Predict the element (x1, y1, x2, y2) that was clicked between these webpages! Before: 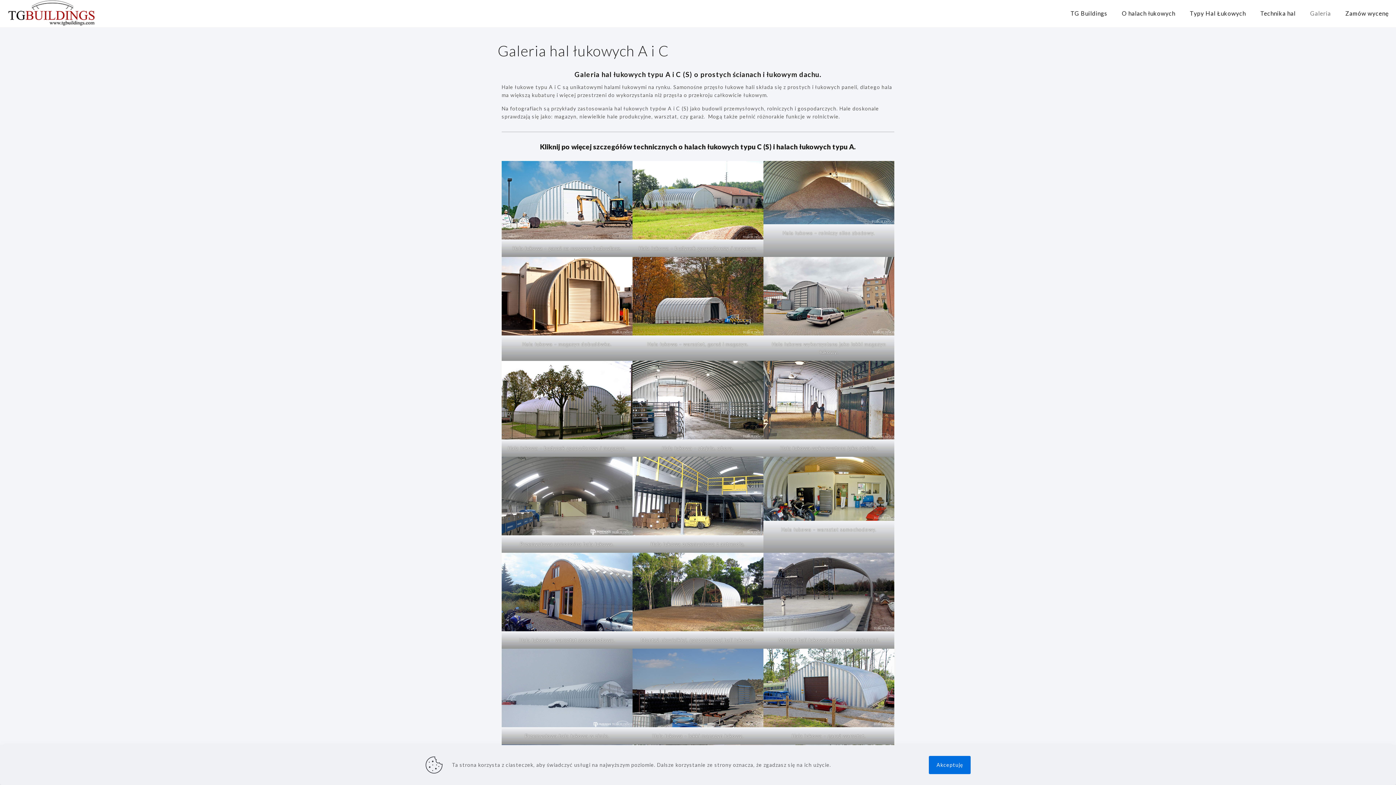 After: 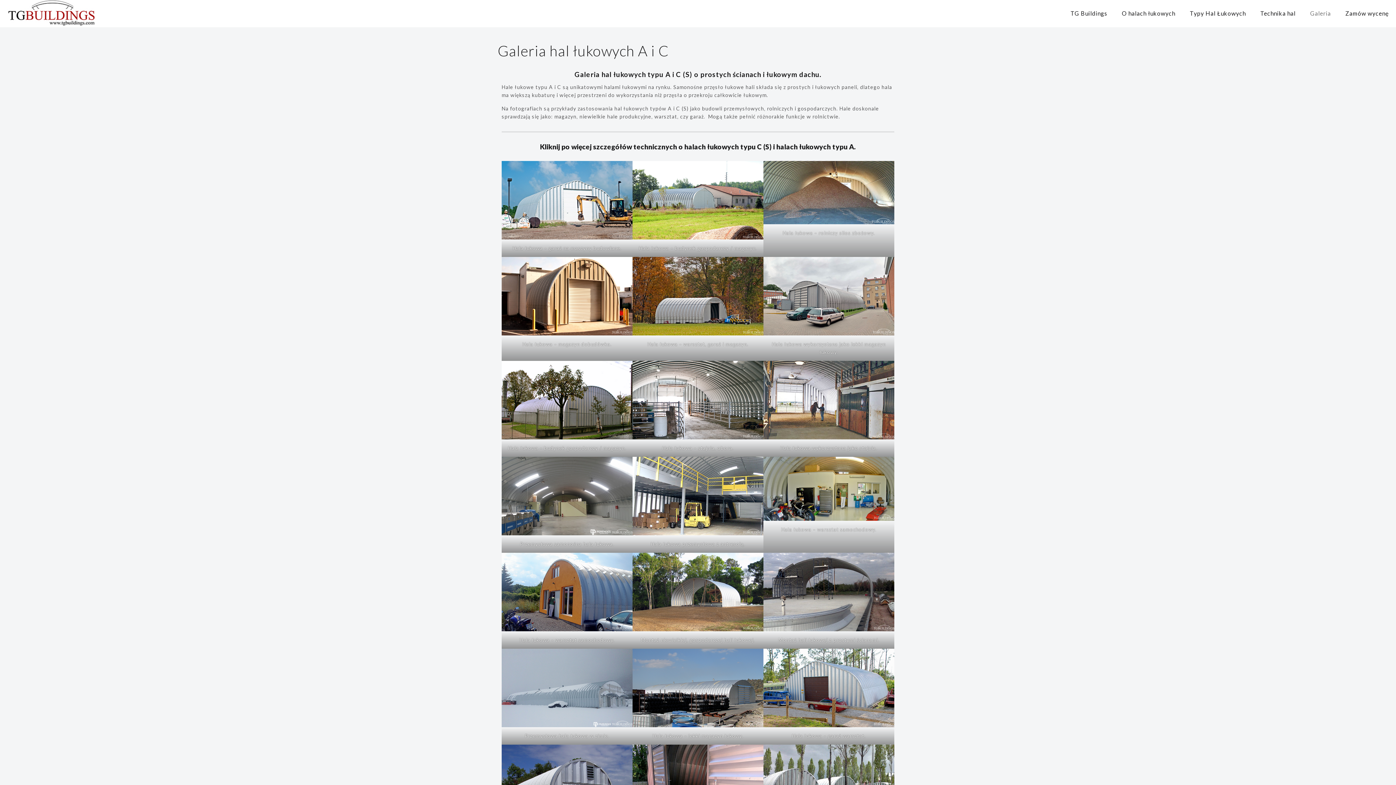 Action: label: Akceptuję bbox: (929, 756, 970, 774)